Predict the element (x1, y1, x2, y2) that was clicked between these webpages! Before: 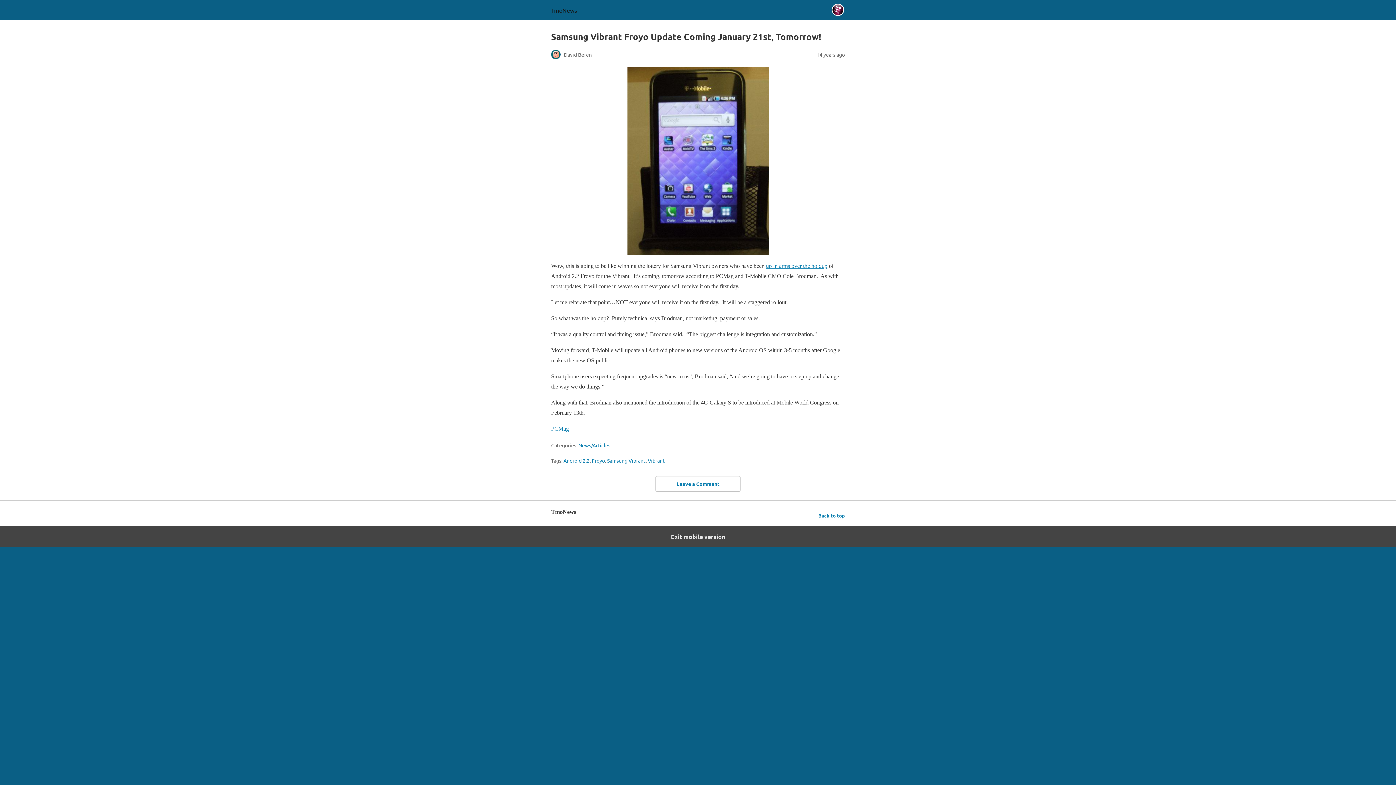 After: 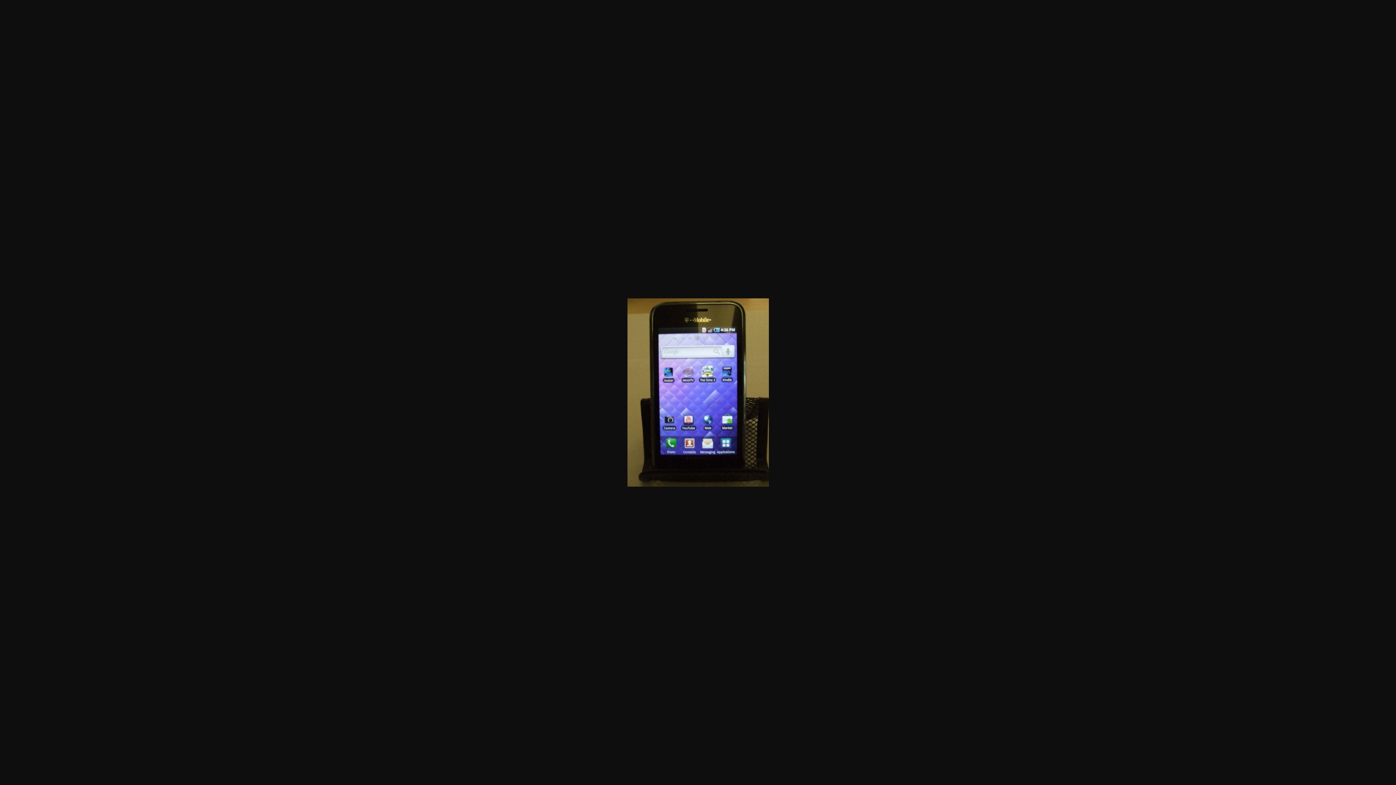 Action: label: Samsung Vibrant Froyo Update Coming January 21st, Tomorrow! bbox: (551, 66, 845, 255)